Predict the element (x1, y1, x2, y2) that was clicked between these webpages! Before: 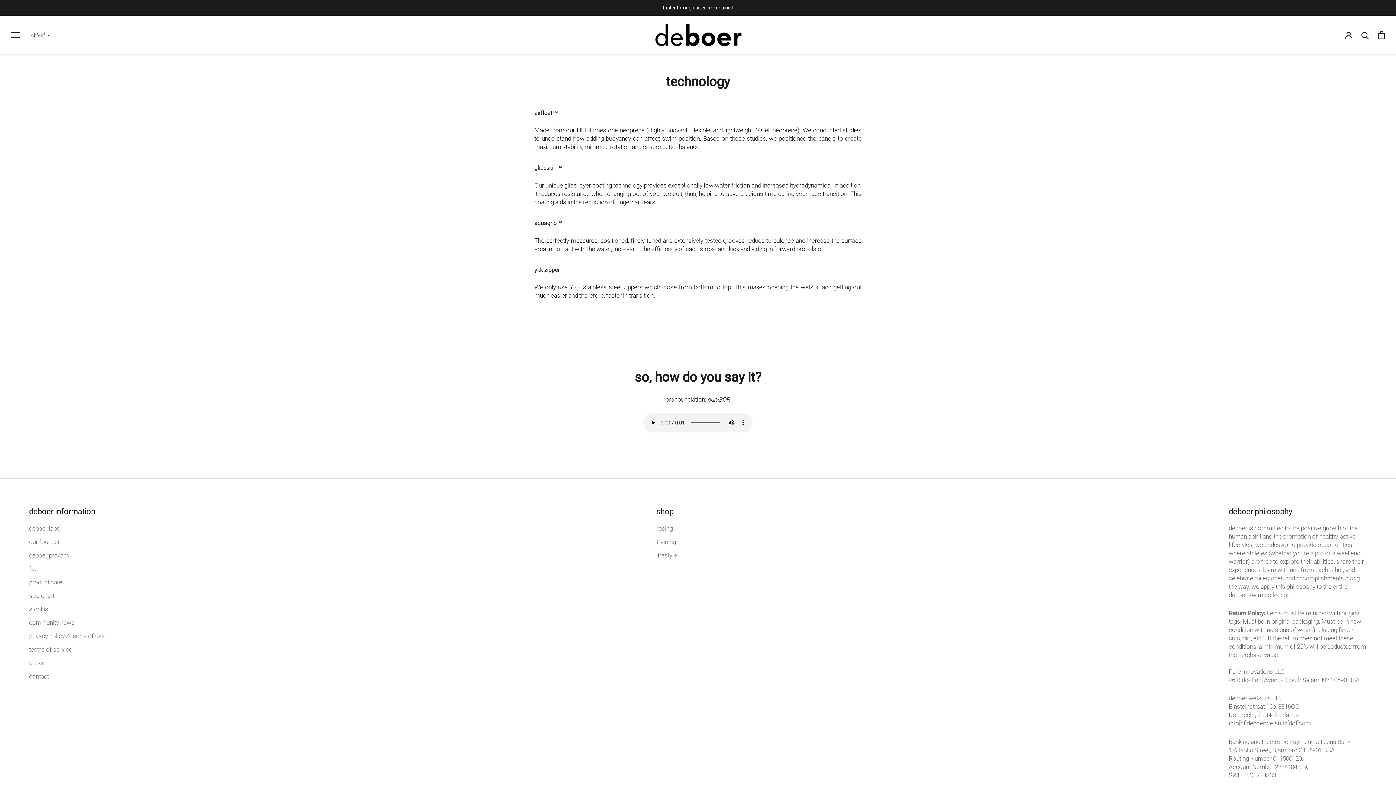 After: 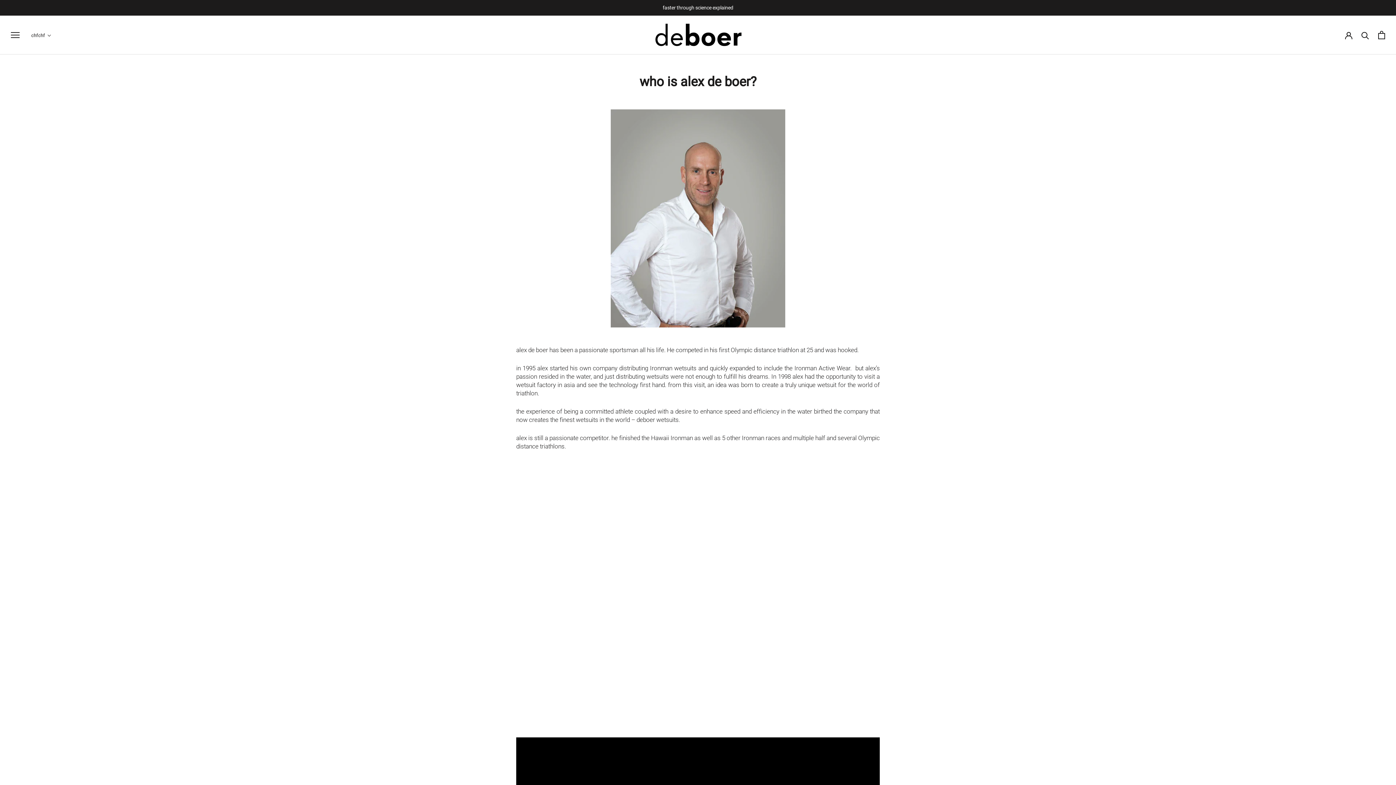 Action: label: our founder bbox: (29, 537, 104, 546)